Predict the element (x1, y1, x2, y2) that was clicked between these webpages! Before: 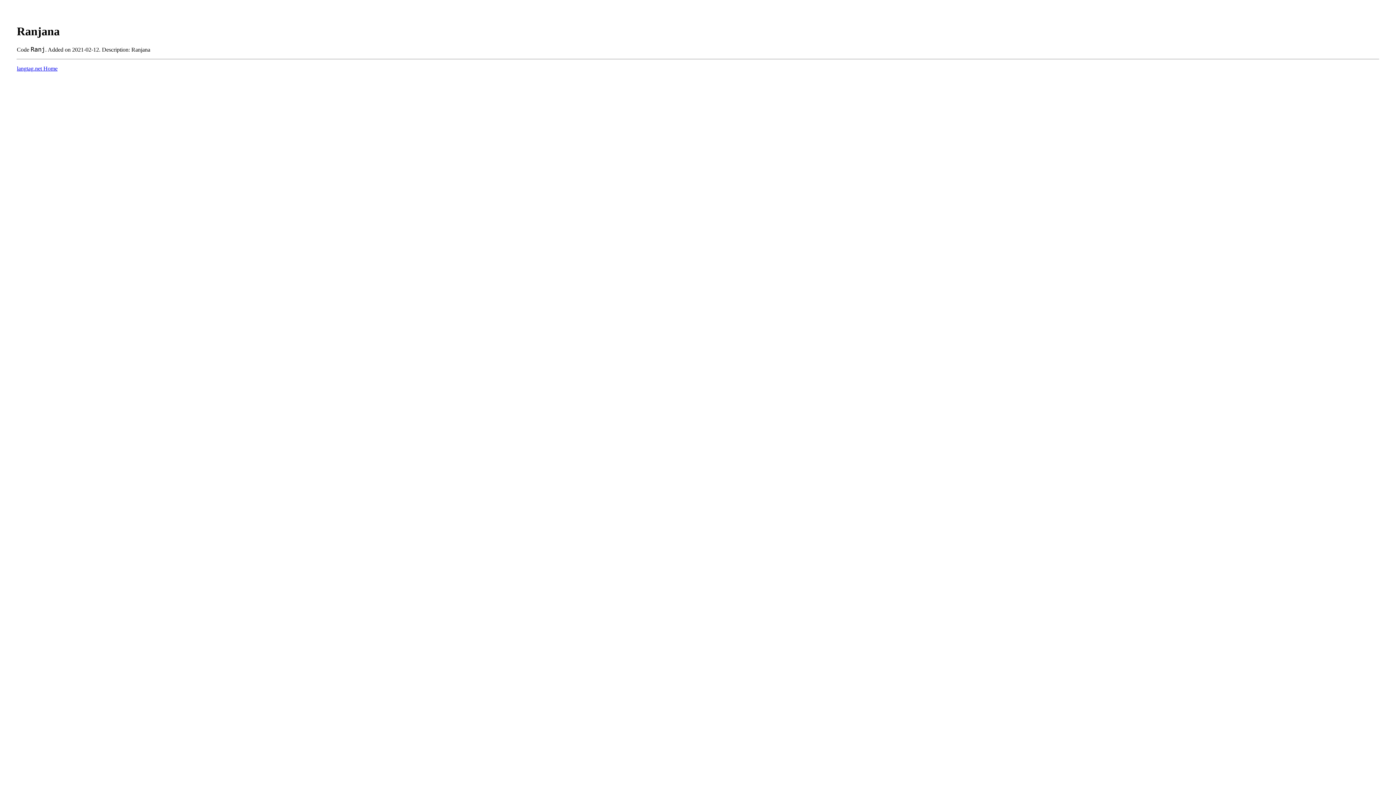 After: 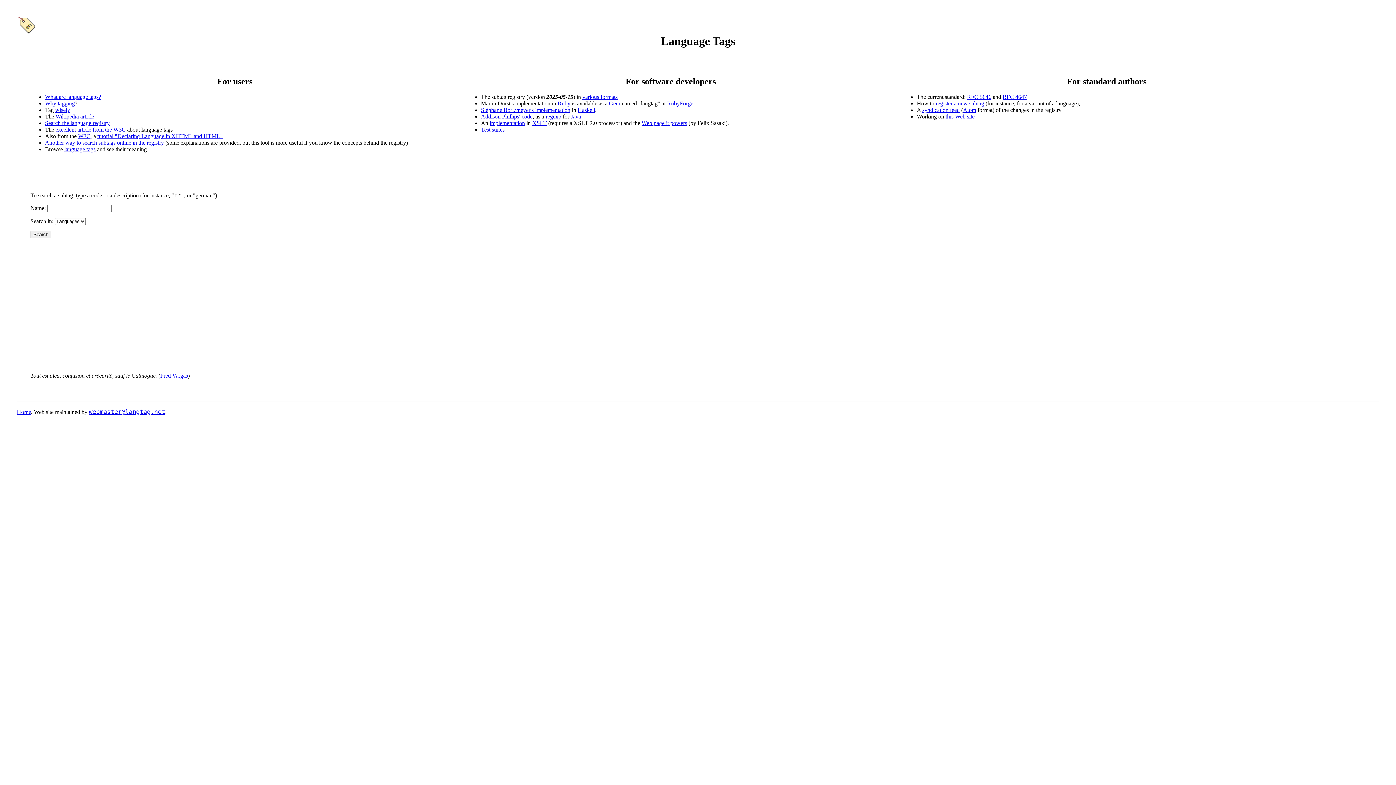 Action: label: langtag.net Home bbox: (16, 65, 57, 71)